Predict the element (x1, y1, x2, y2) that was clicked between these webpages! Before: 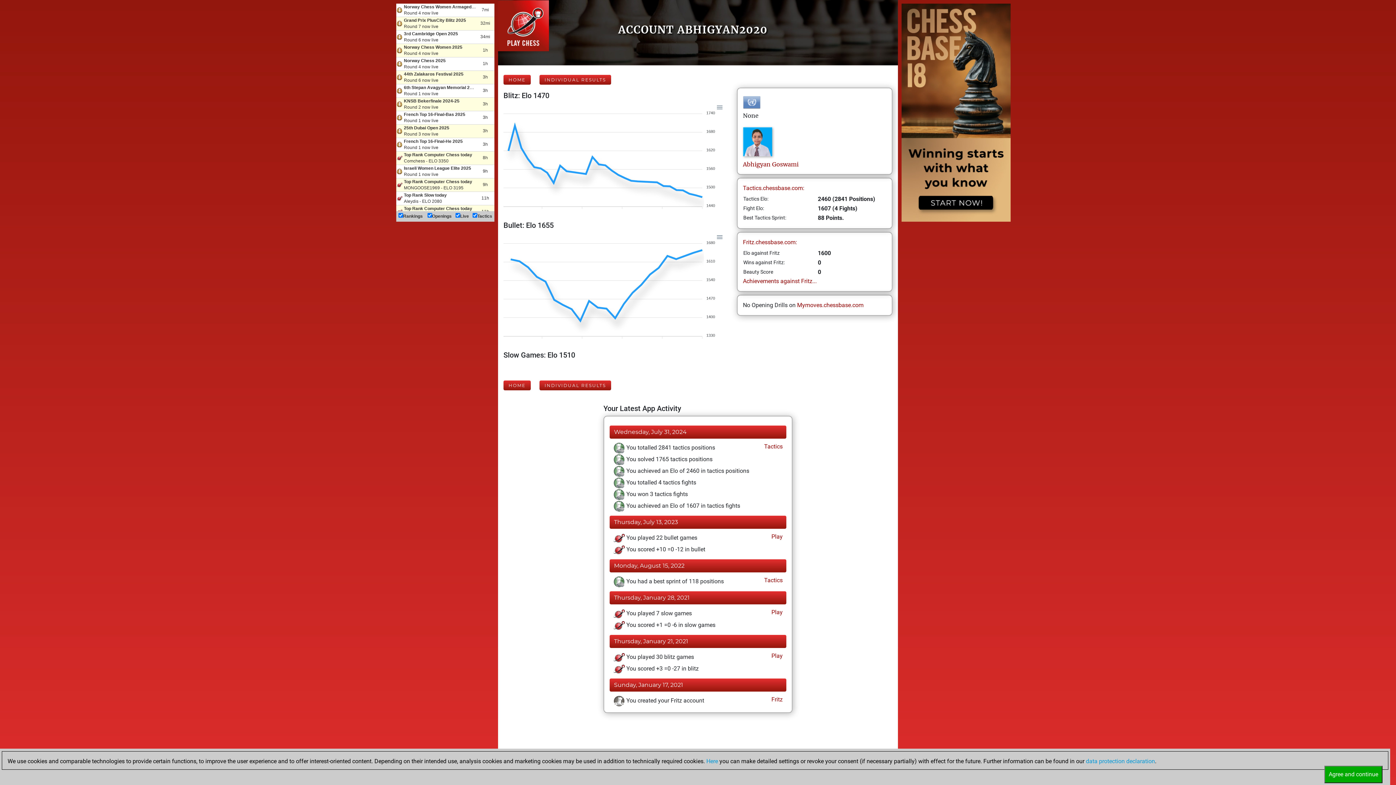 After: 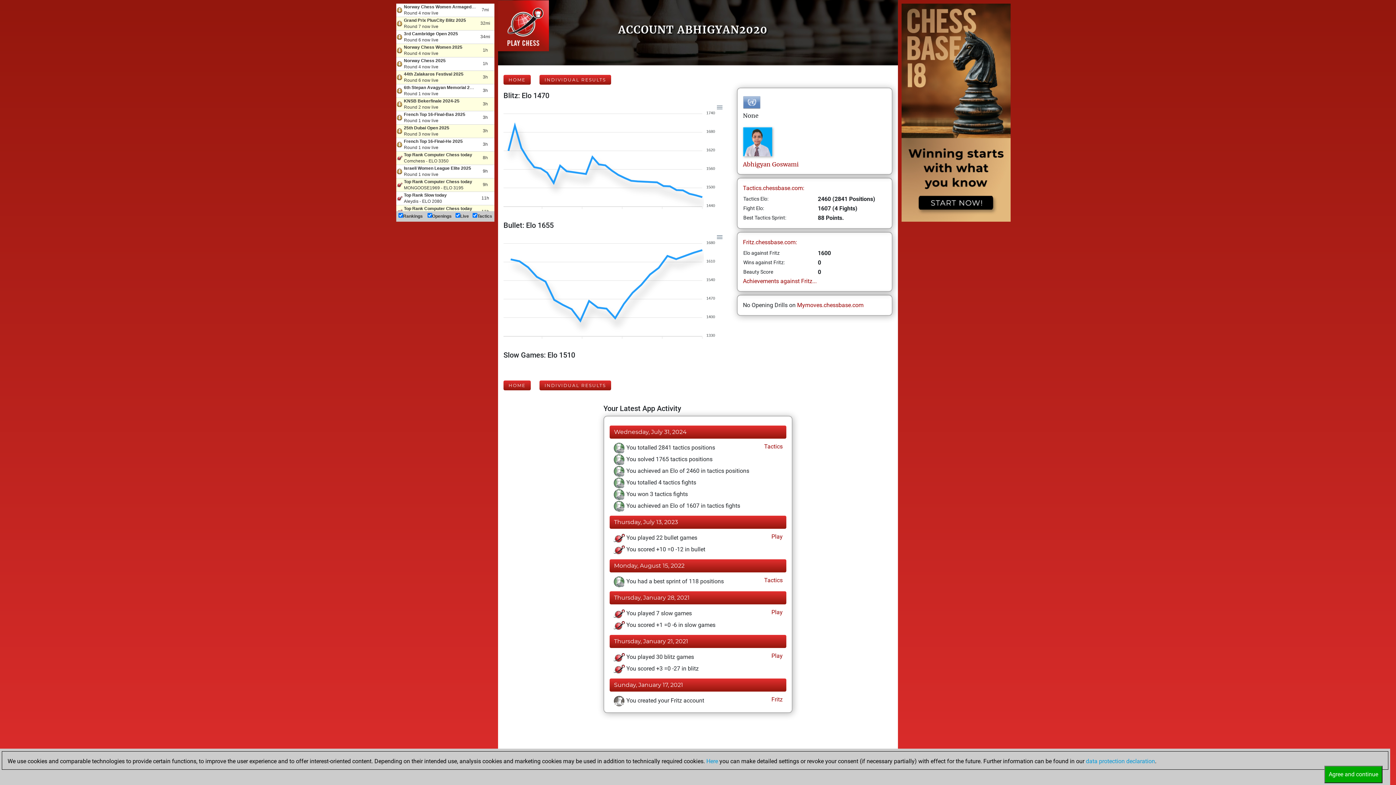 Action: label:  Play bbox: (770, 652, 782, 660)